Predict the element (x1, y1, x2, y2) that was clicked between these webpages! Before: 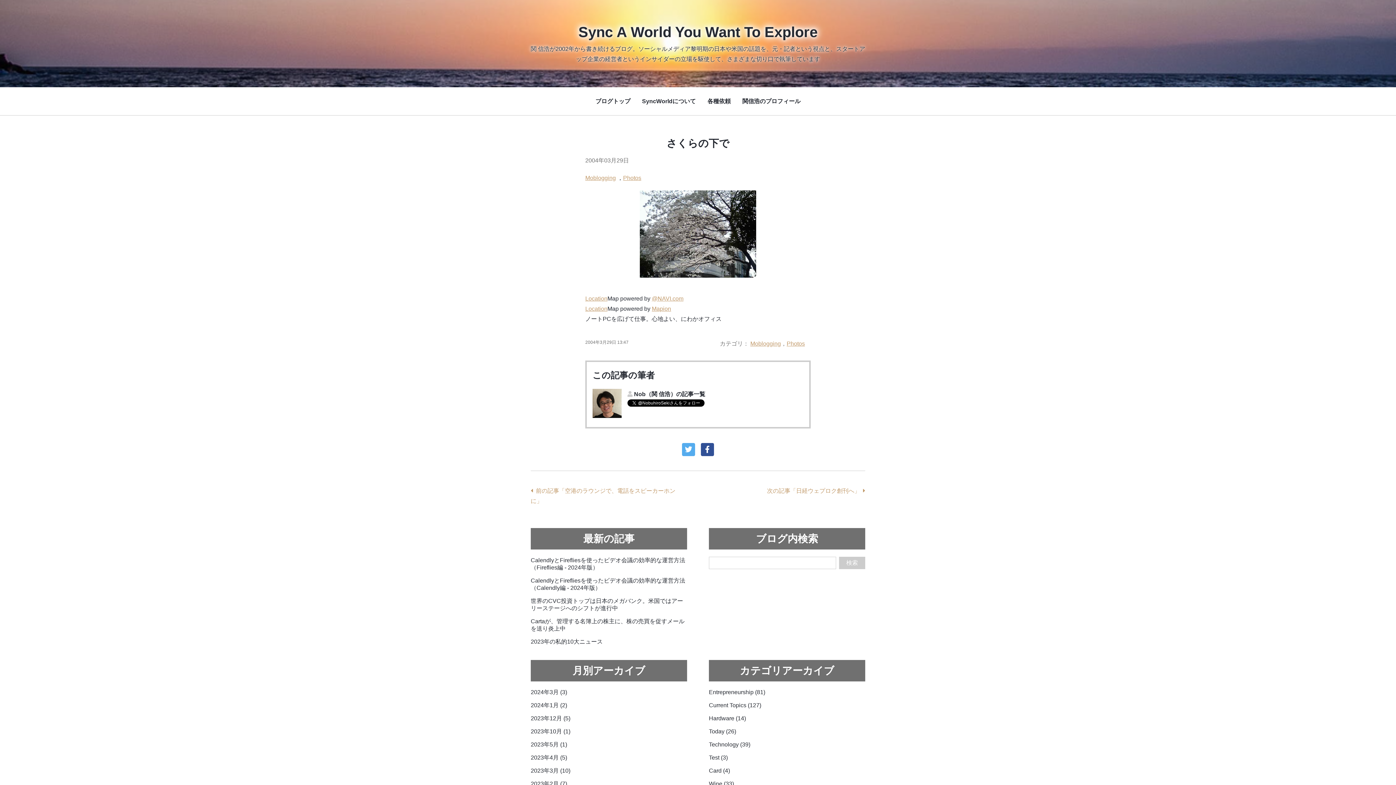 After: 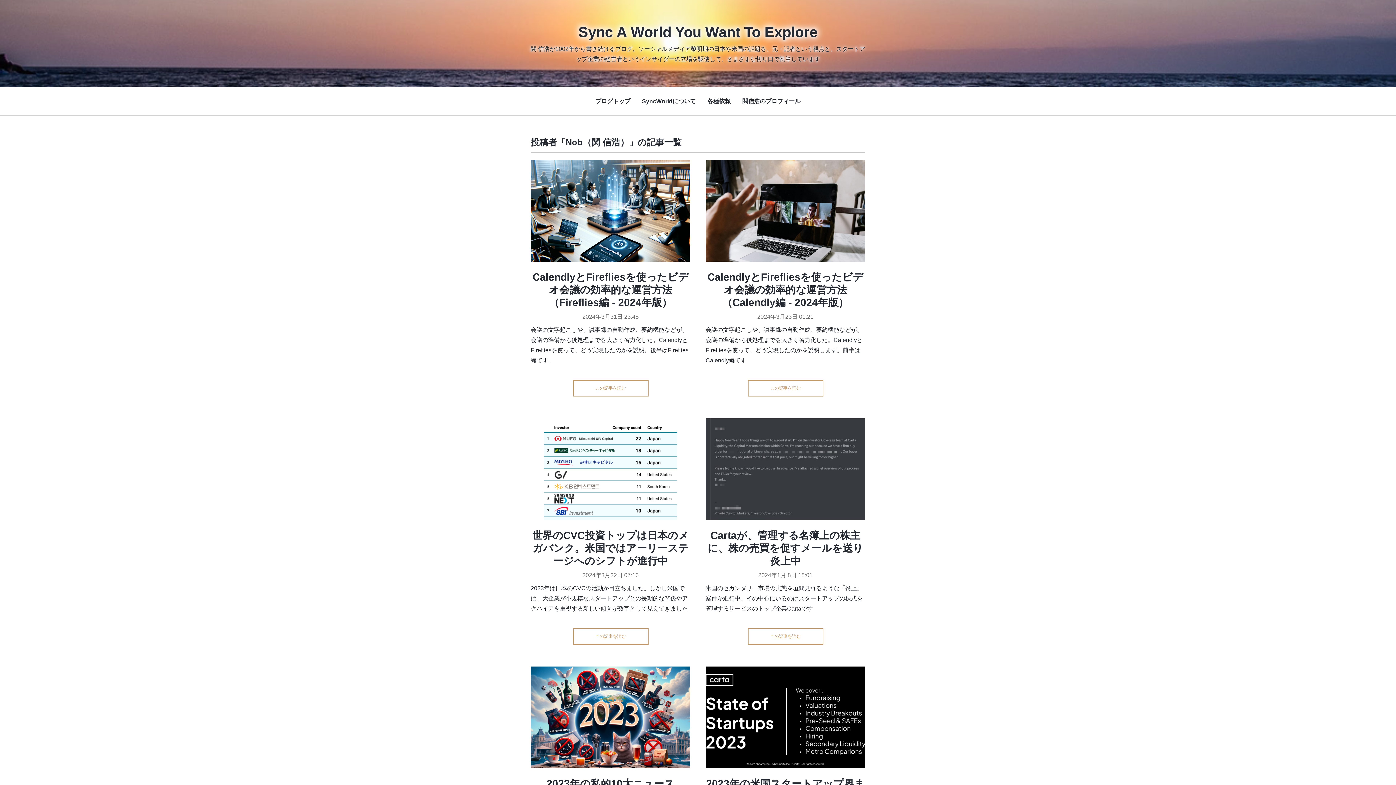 Action: bbox: (634, 391, 705, 397) label: Nob（関 信浩）の記事一覧